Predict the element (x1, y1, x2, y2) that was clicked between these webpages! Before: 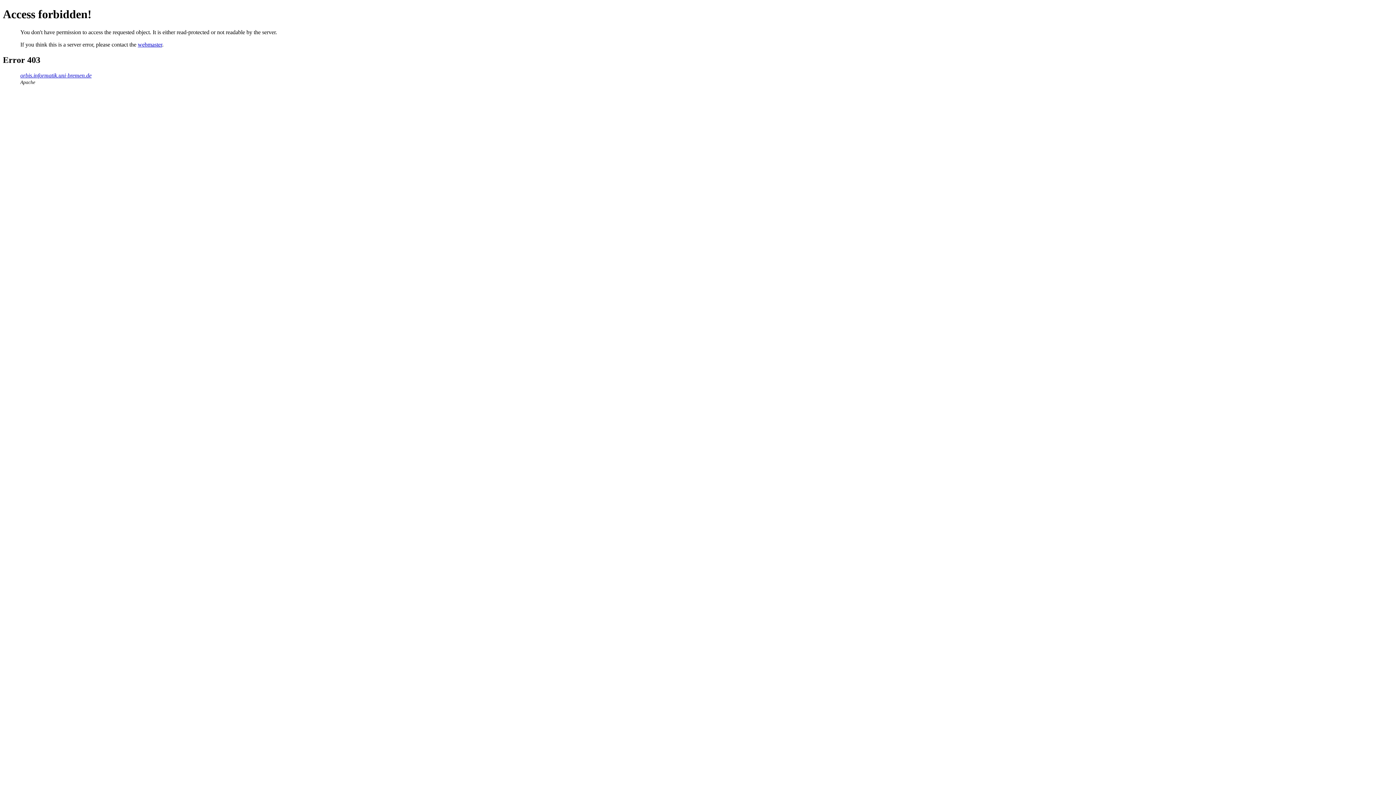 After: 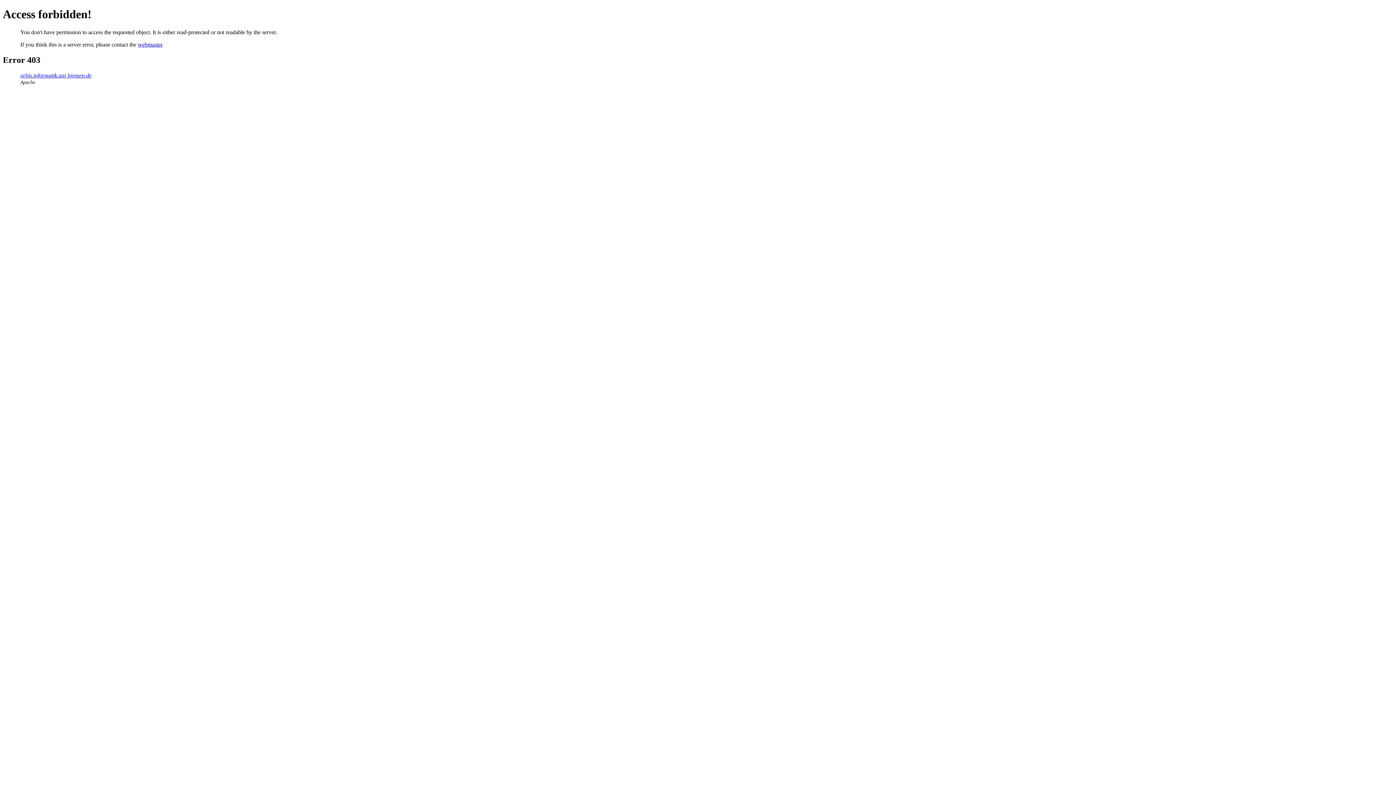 Action: bbox: (137, 41, 162, 47) label: webmaster